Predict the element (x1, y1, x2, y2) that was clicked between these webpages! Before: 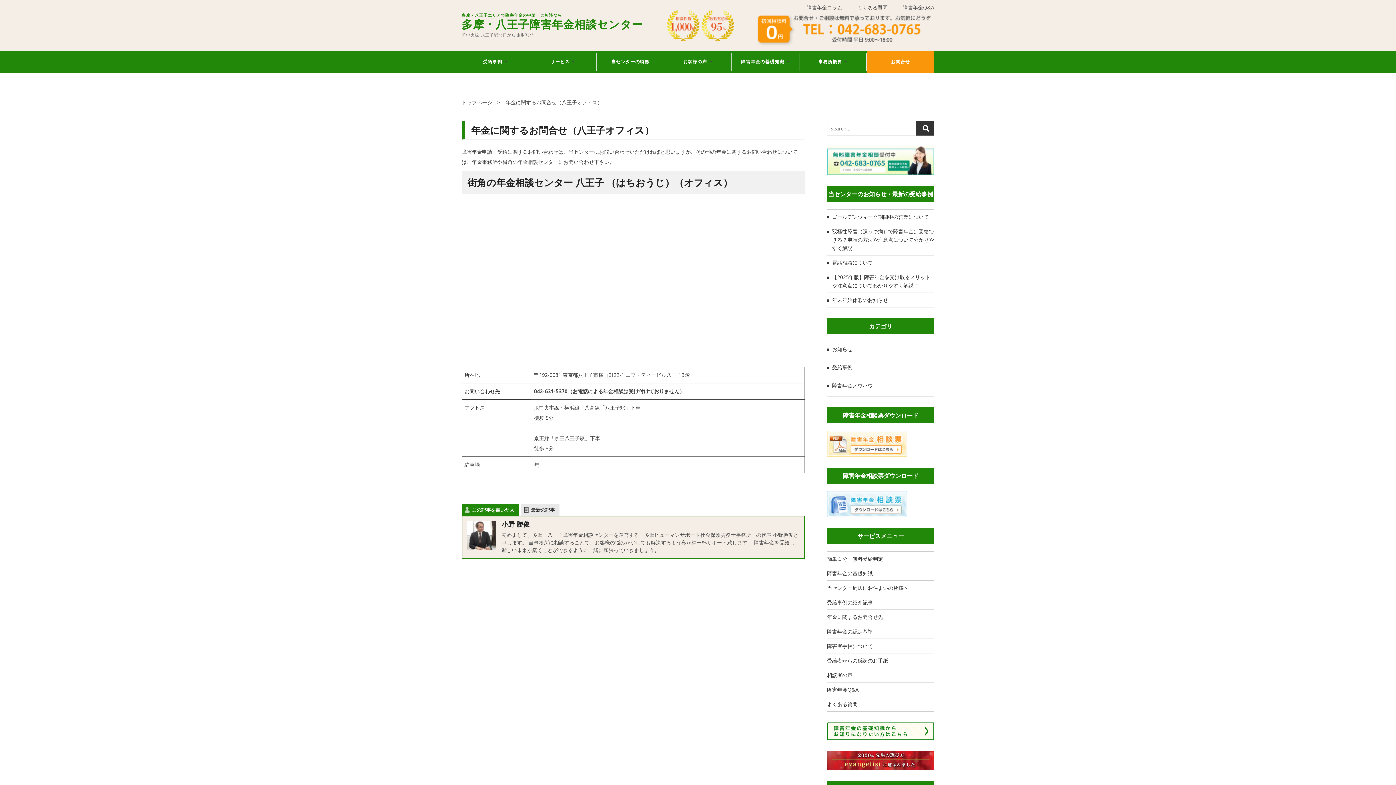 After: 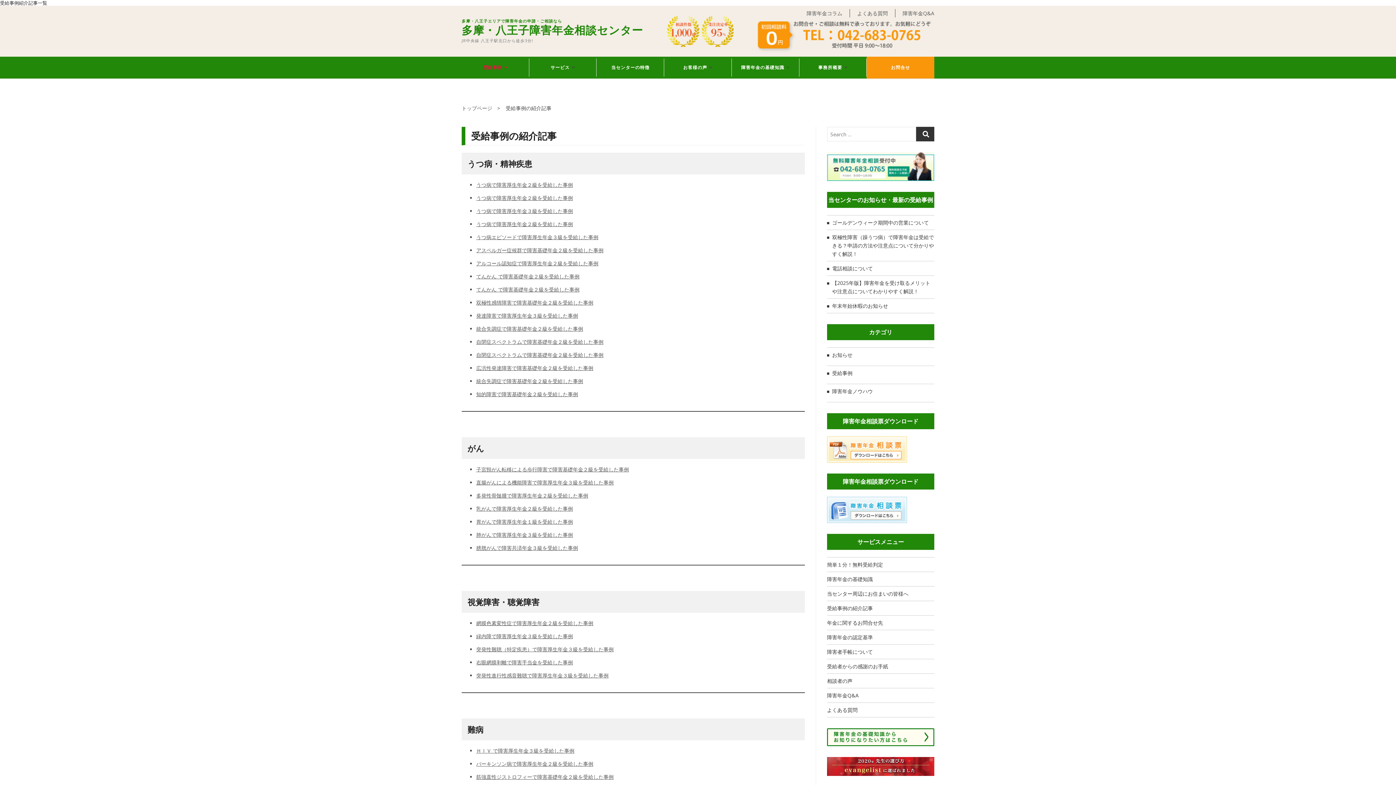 Action: label: 受給事例 bbox: (461, 50, 529, 72)